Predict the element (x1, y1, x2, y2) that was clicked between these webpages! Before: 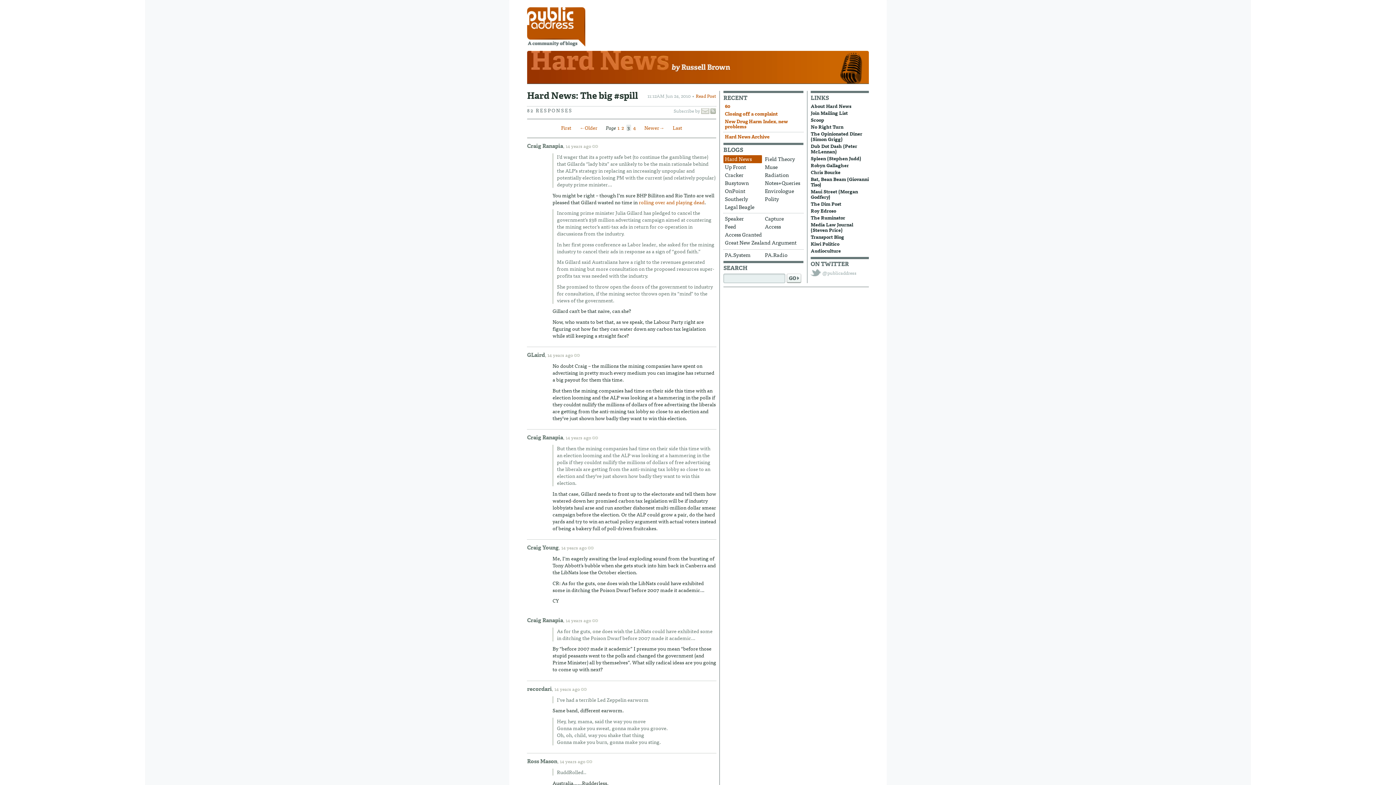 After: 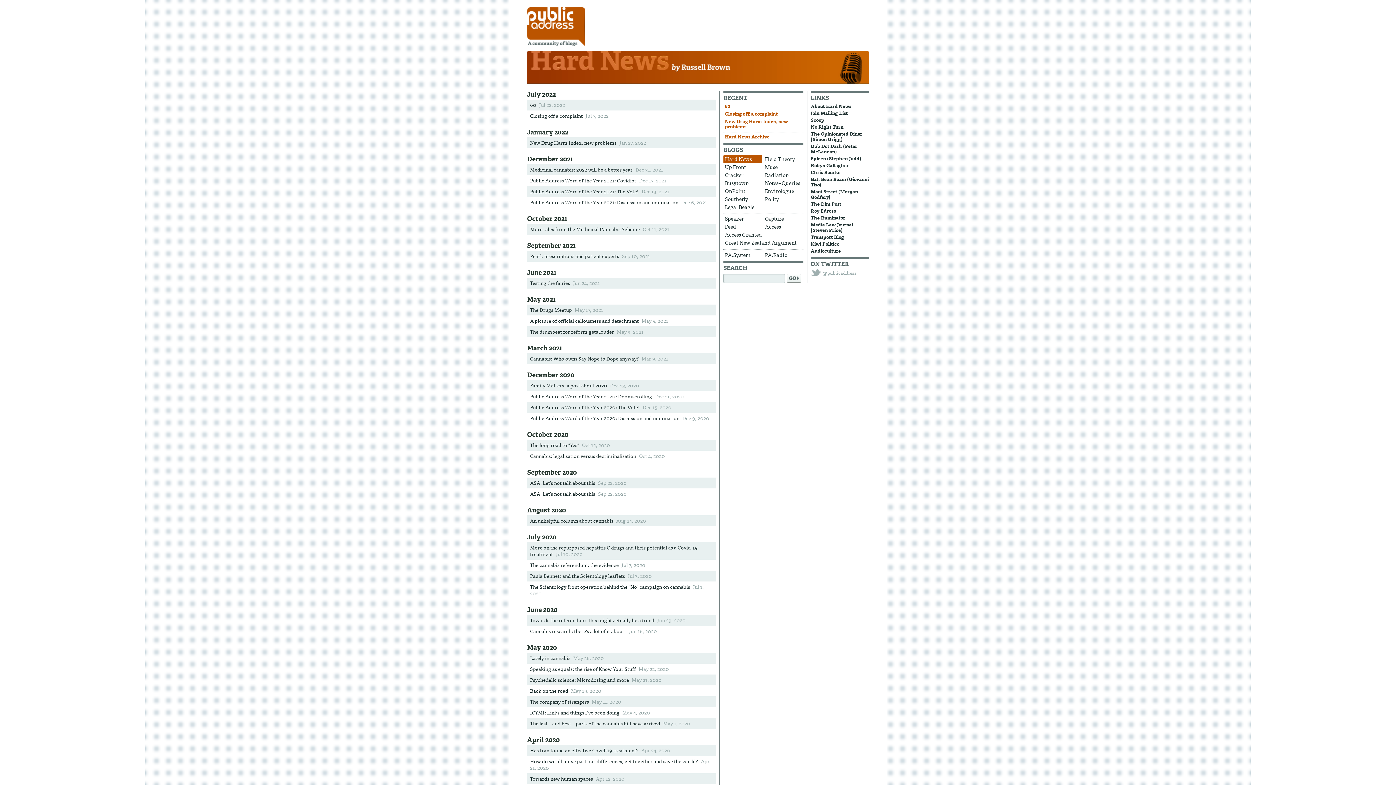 Action: label: Hard News Archive bbox: (723, 133, 802, 141)